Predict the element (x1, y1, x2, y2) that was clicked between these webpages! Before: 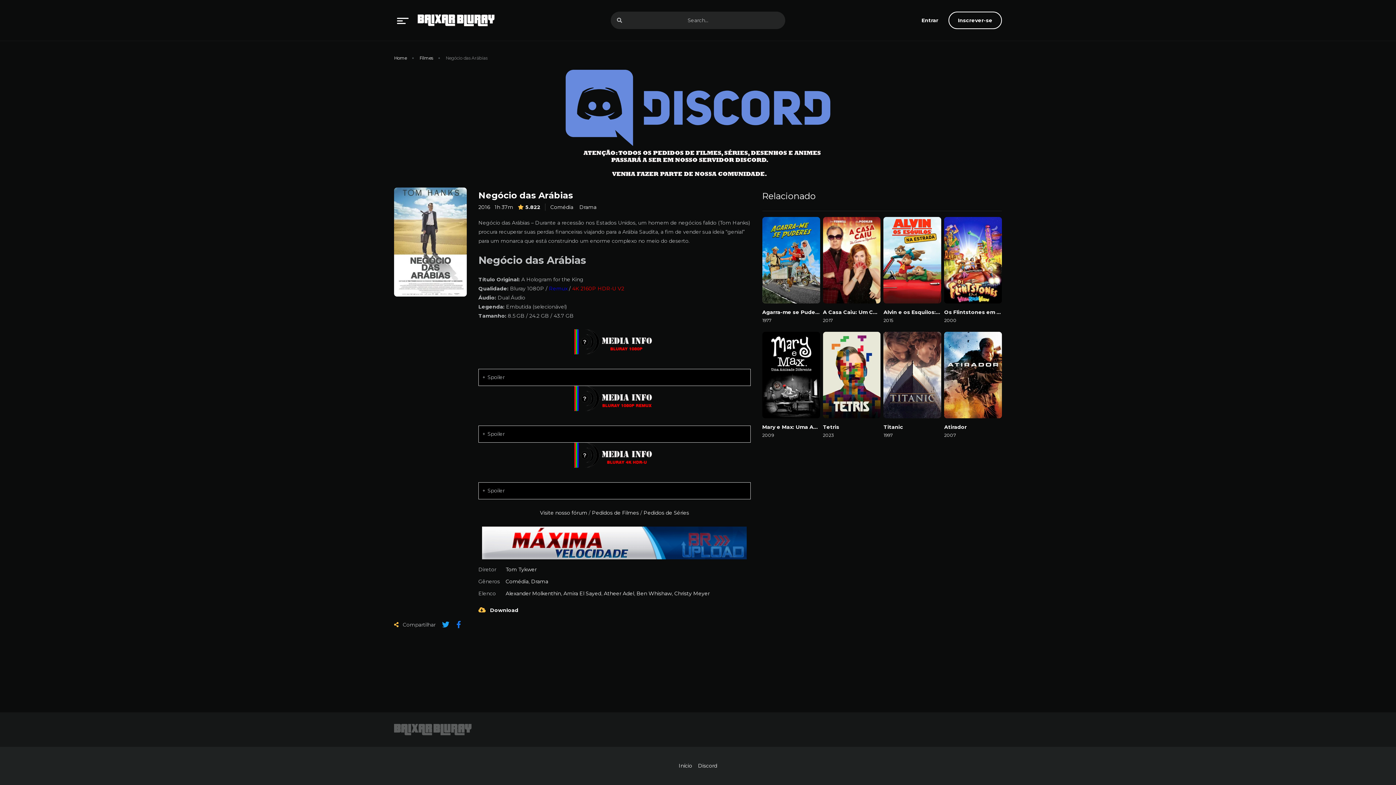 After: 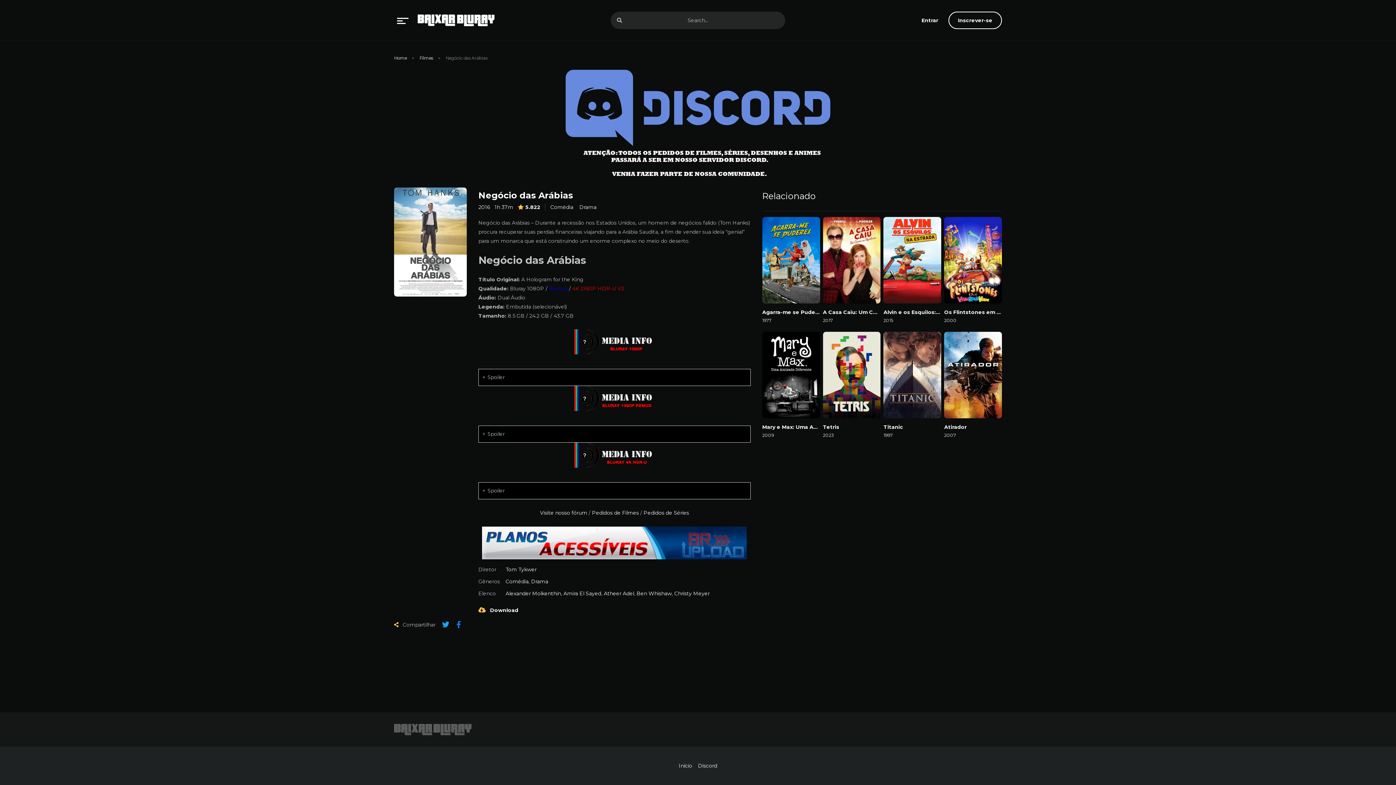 Action: bbox: (565, 119, 830, 125)